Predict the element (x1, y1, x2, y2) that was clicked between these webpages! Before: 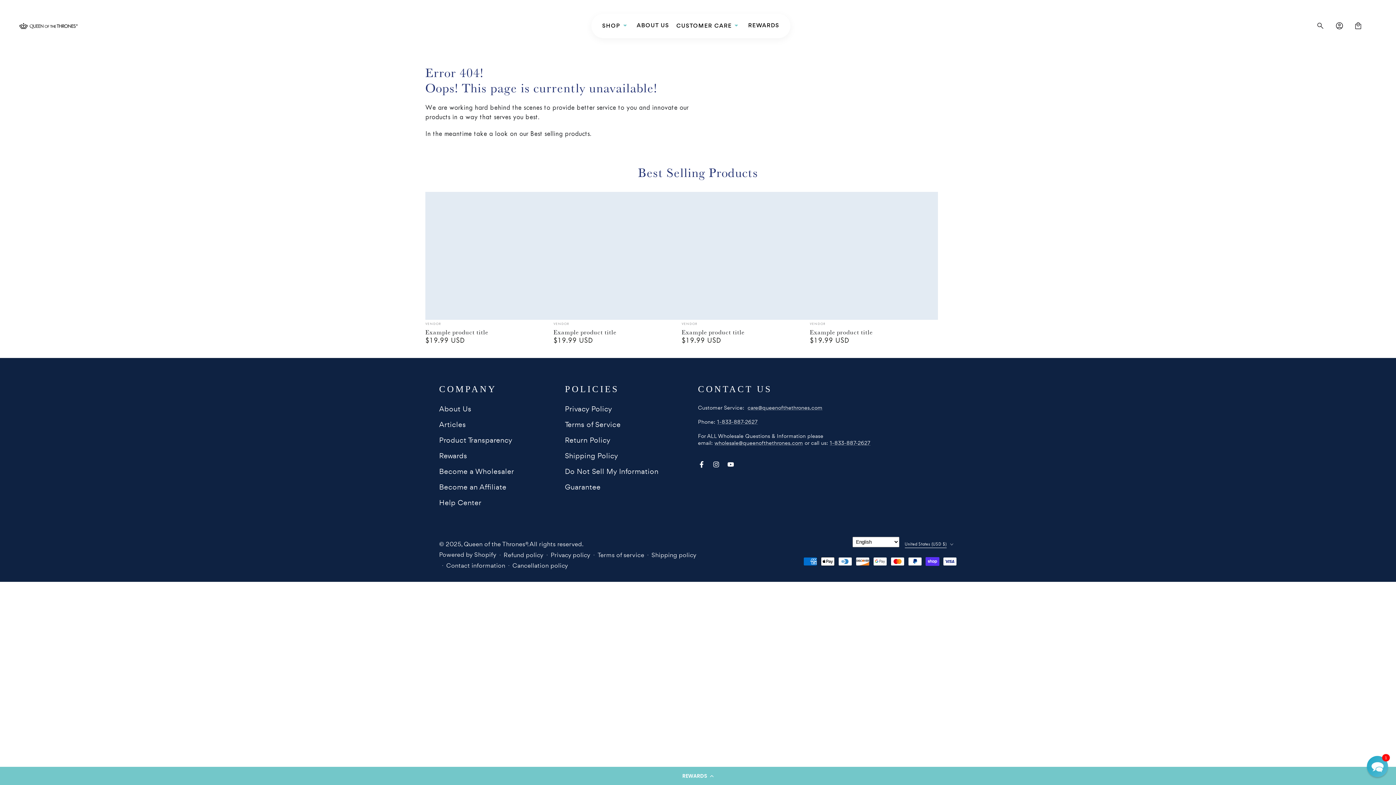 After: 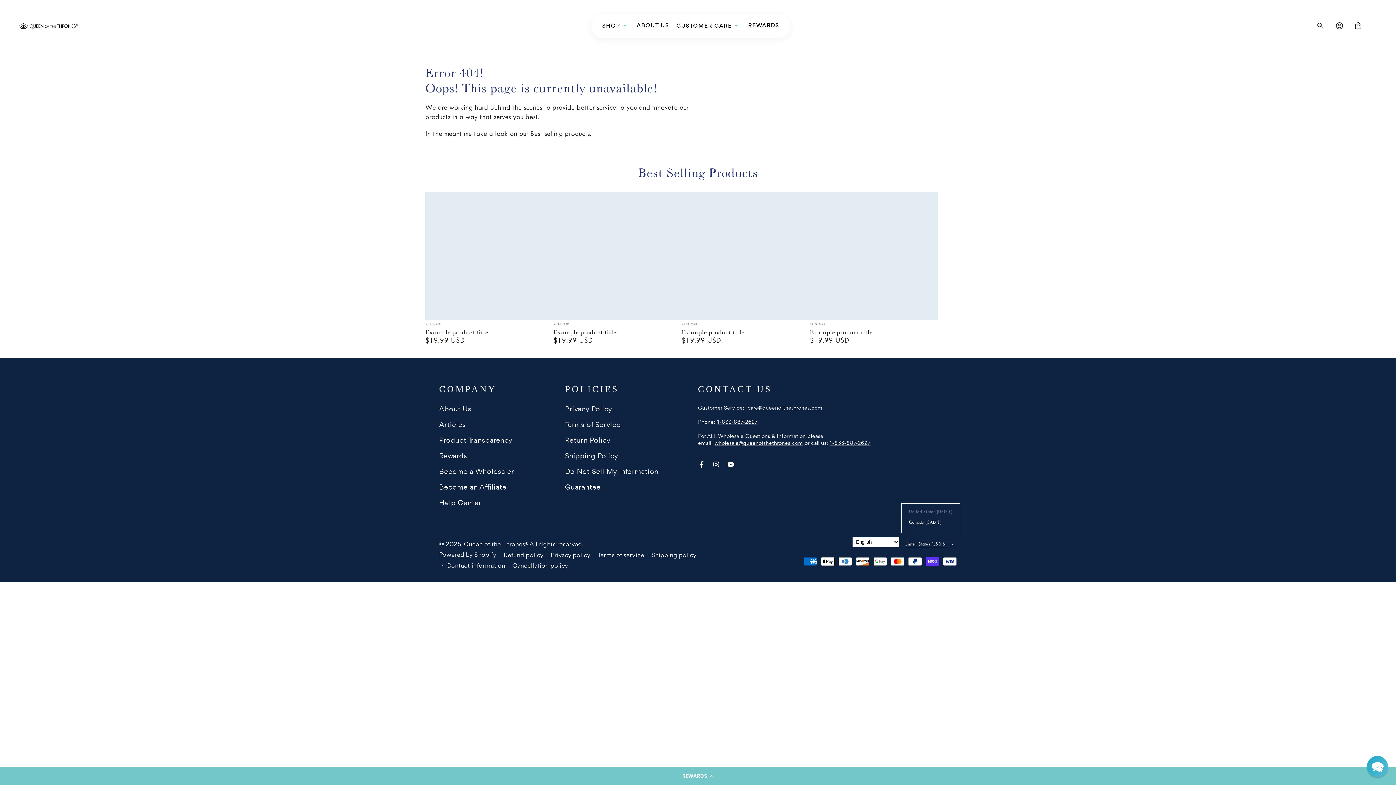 Action: bbox: (904, 537, 957, 552) label: United States (USD $)